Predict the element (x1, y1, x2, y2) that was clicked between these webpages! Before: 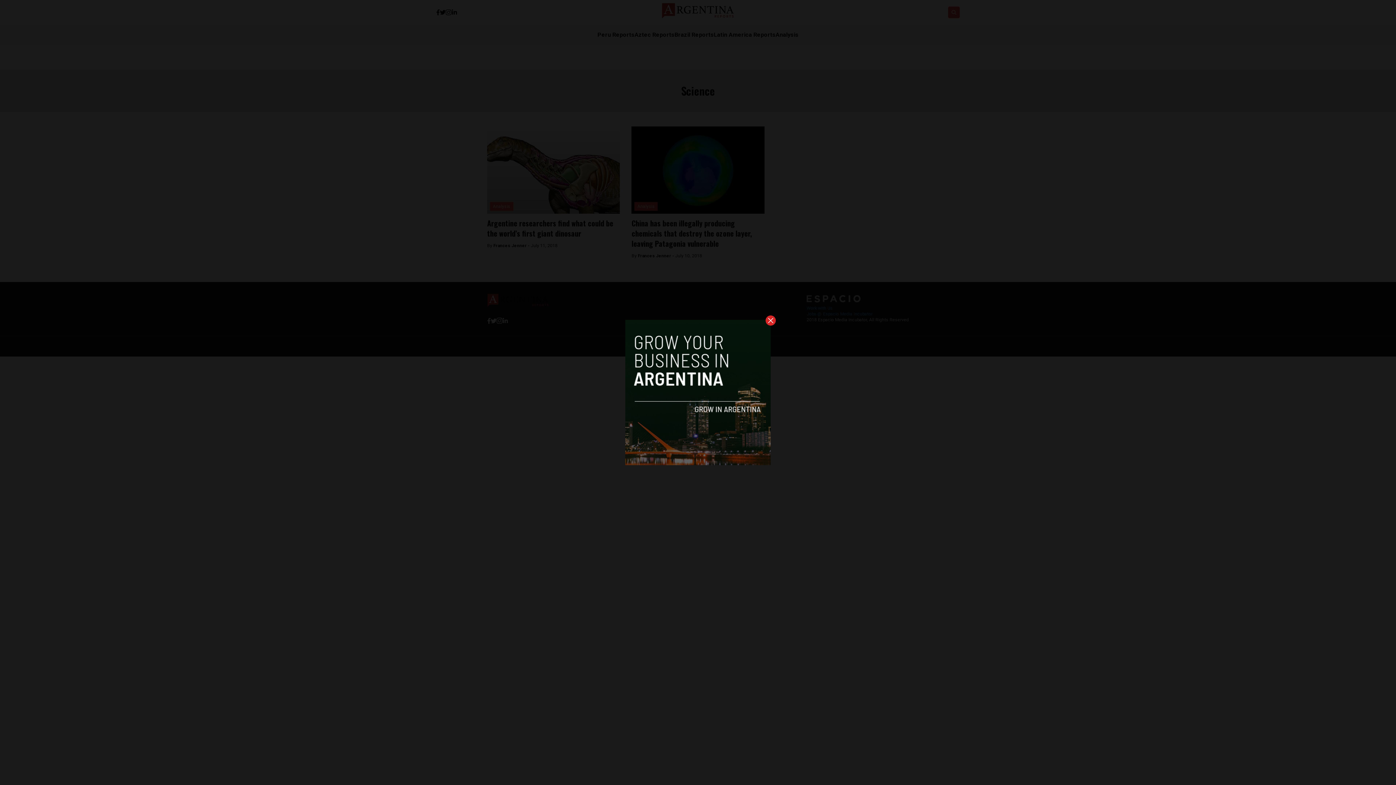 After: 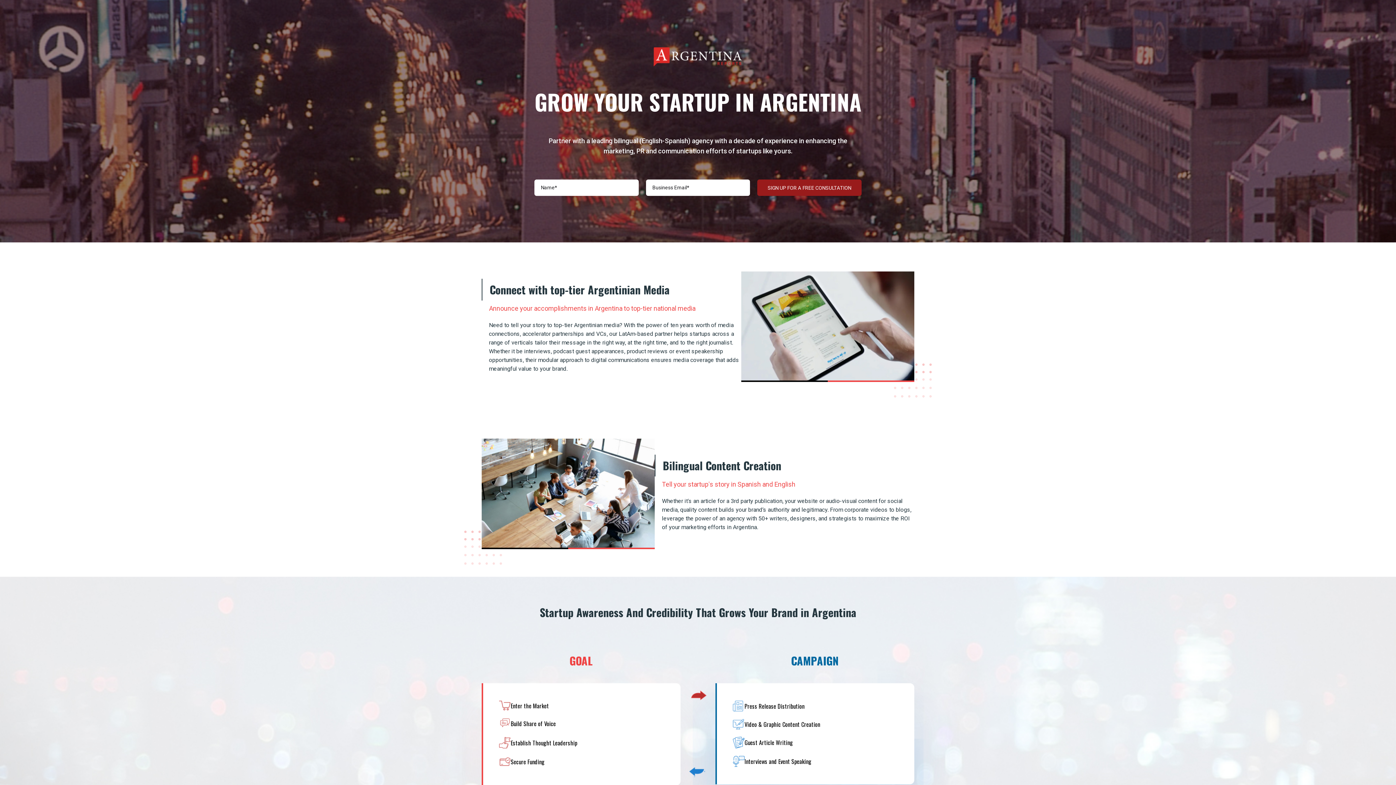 Action: bbox: (625, 320, 770, 465)